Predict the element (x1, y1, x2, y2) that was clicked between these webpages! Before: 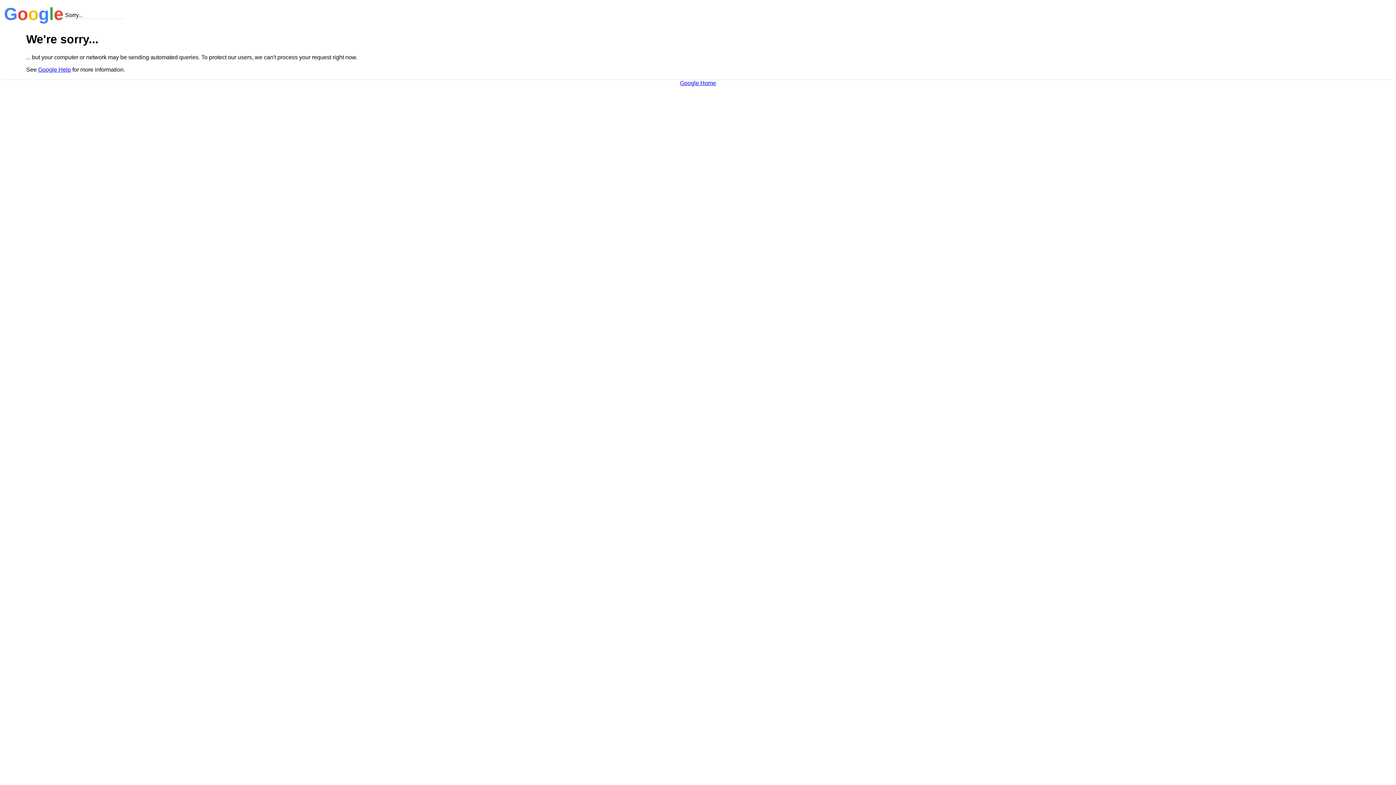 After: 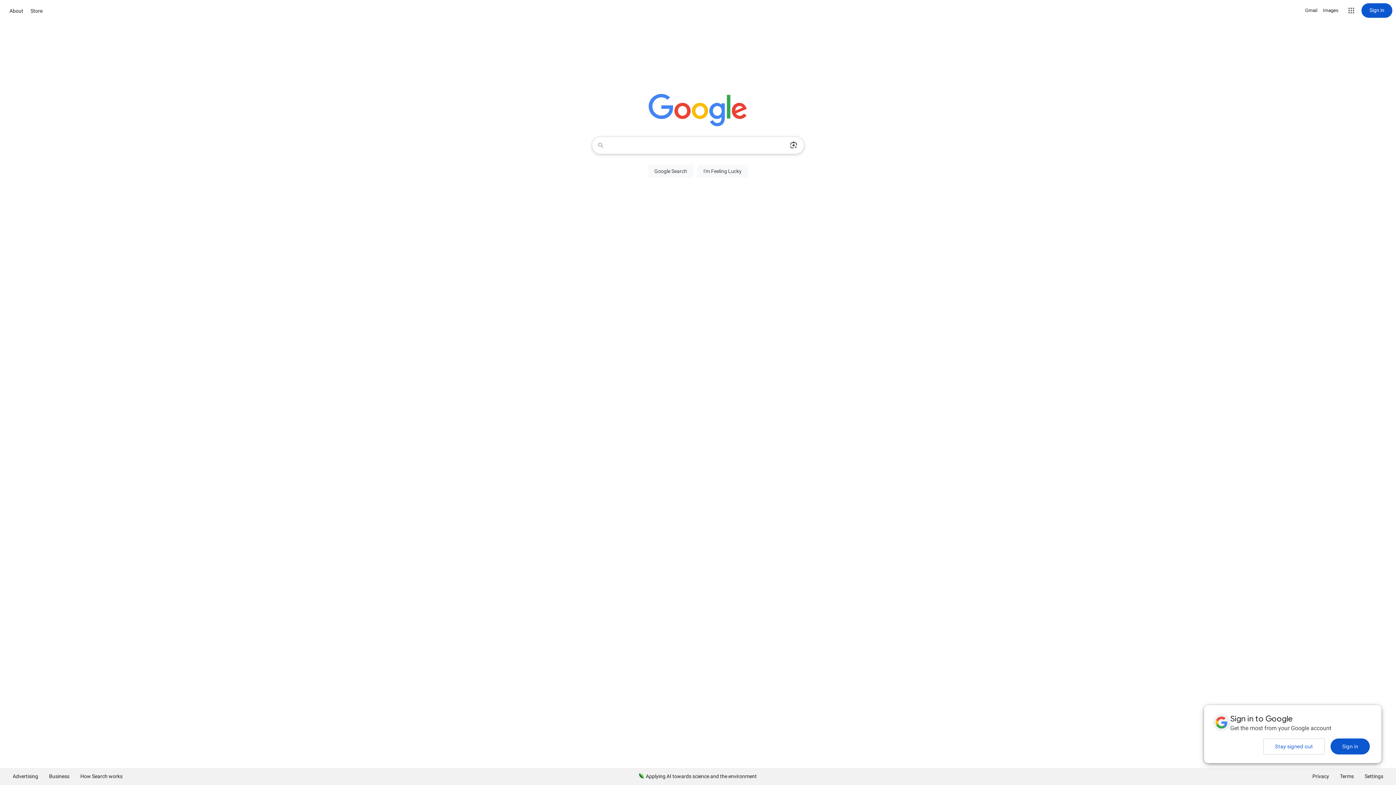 Action: bbox: (680, 79, 716, 86) label: Google Home